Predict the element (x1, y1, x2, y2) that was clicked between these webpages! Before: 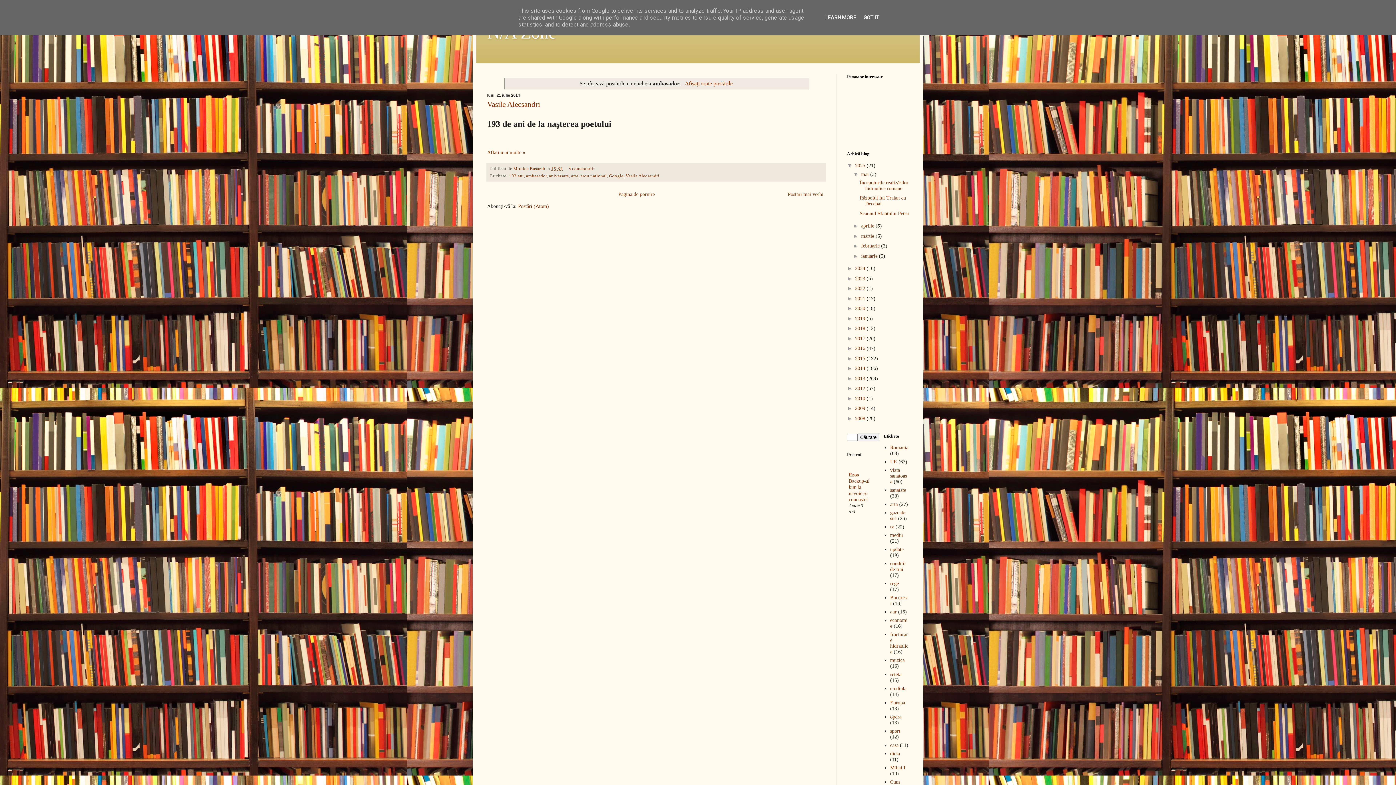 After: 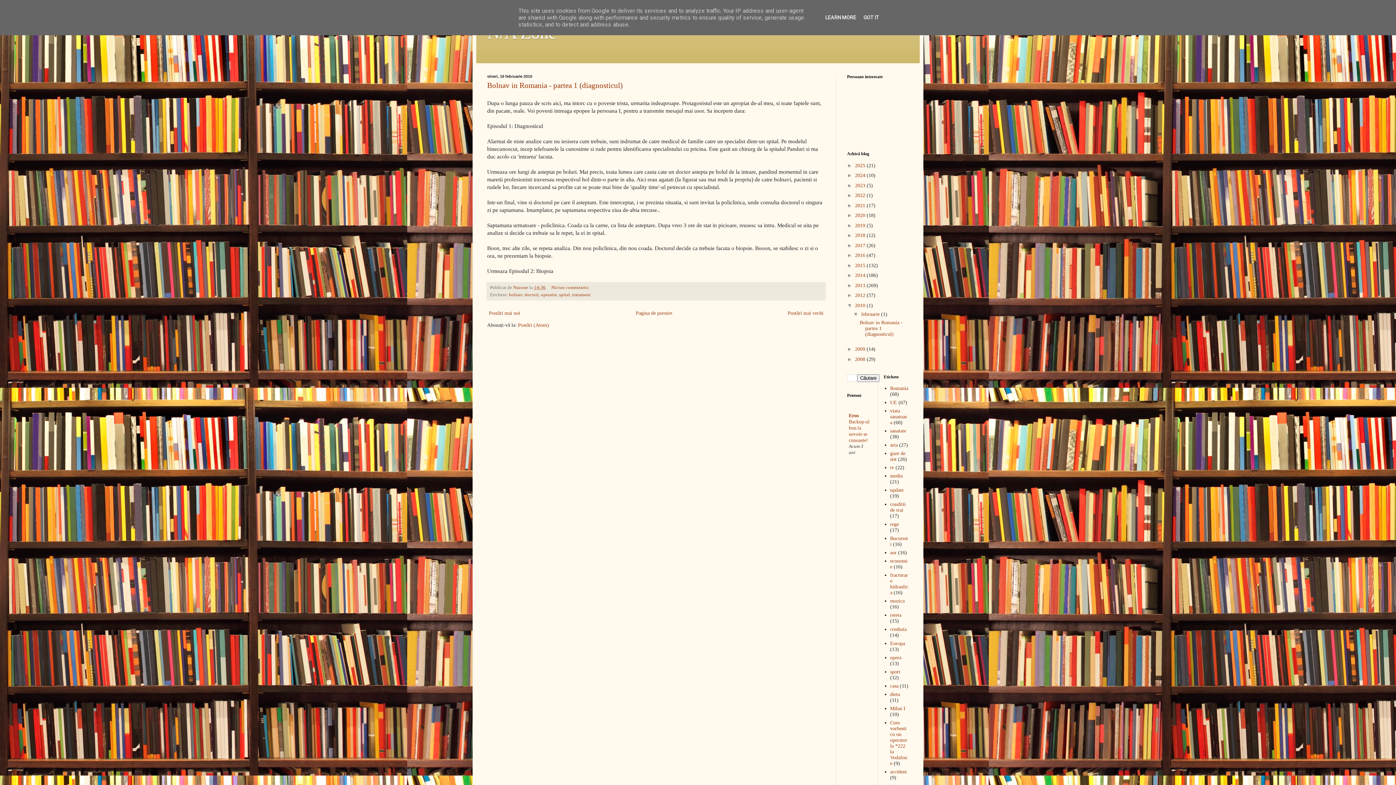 Action: label: 2010  bbox: (855, 395, 866, 401)